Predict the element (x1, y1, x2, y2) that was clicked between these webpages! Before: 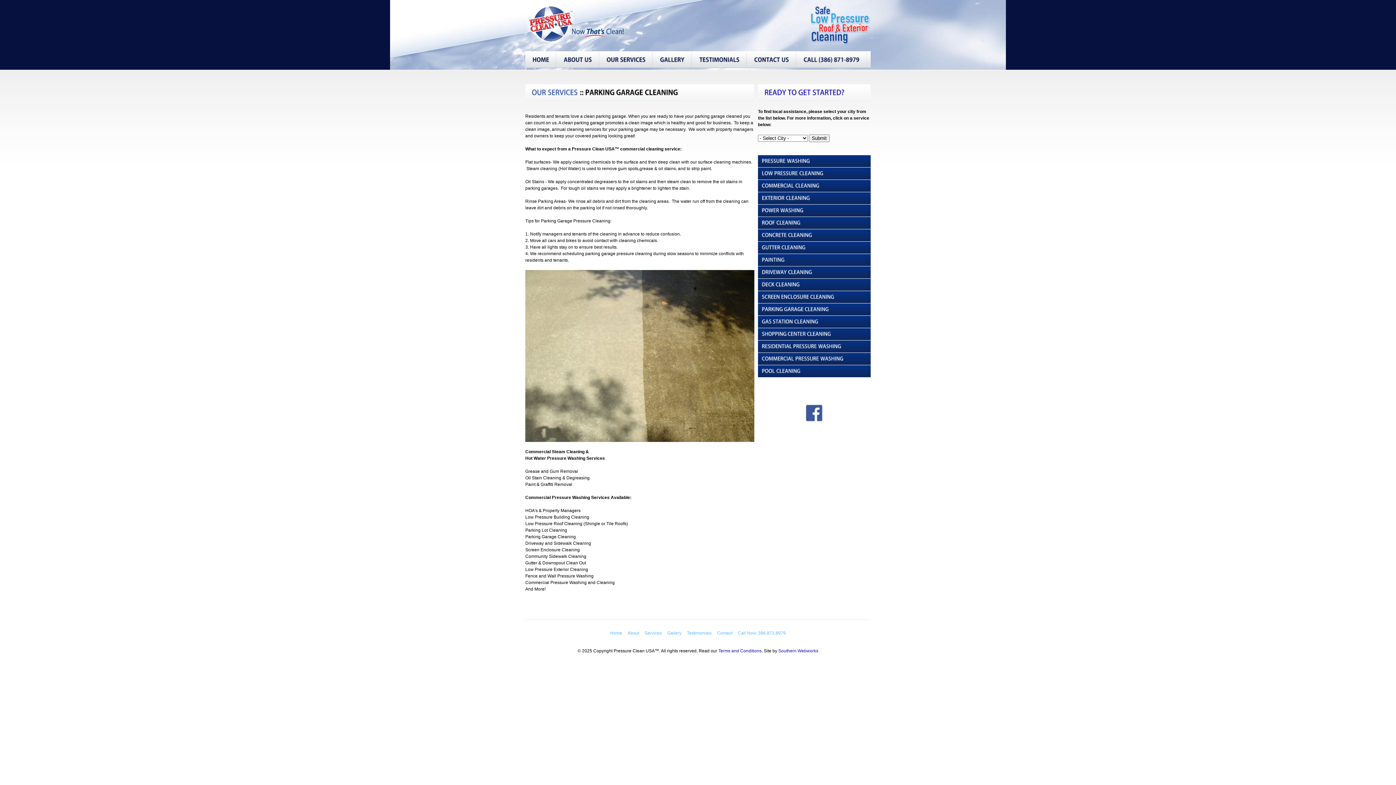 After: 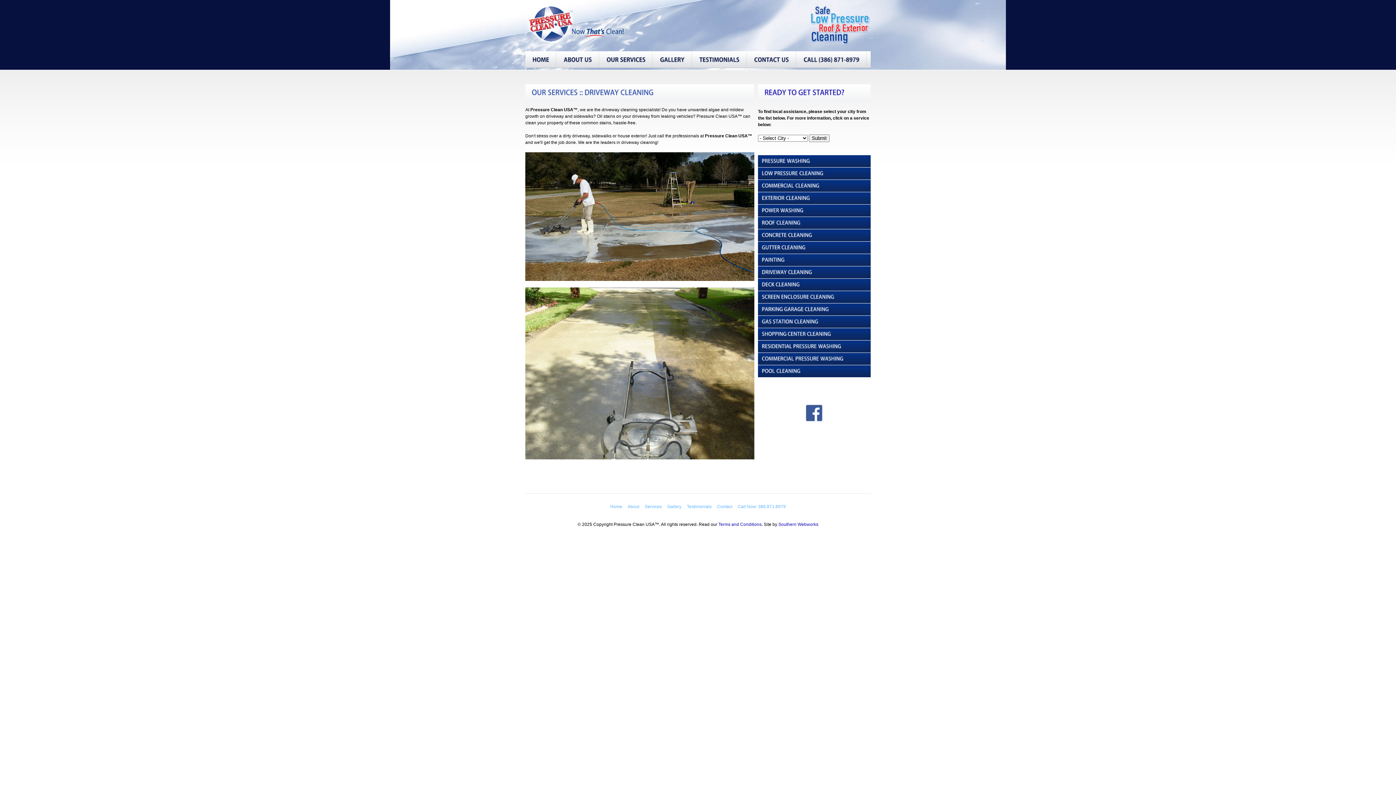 Action: label: DRIVEWAY
CLEANING bbox: (758, 266, 870, 278)